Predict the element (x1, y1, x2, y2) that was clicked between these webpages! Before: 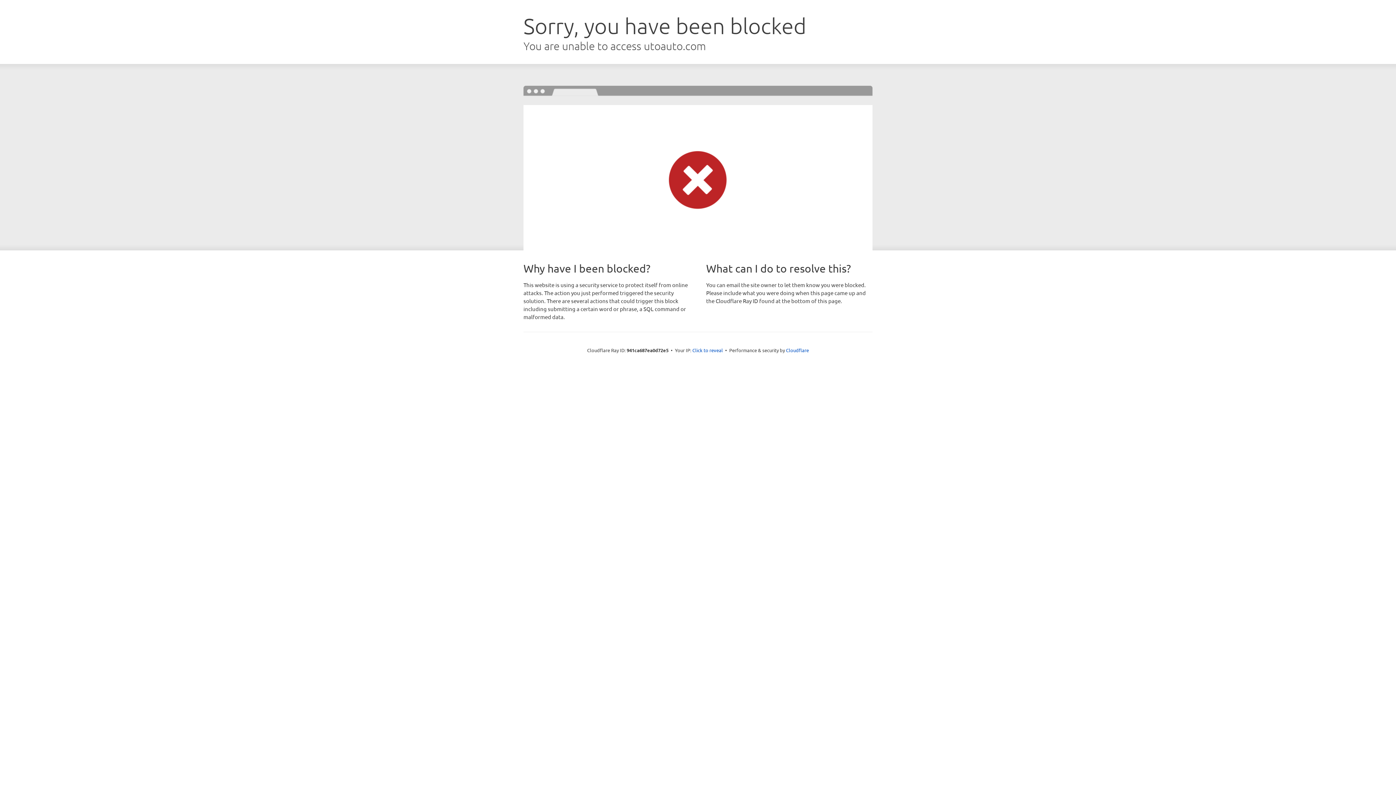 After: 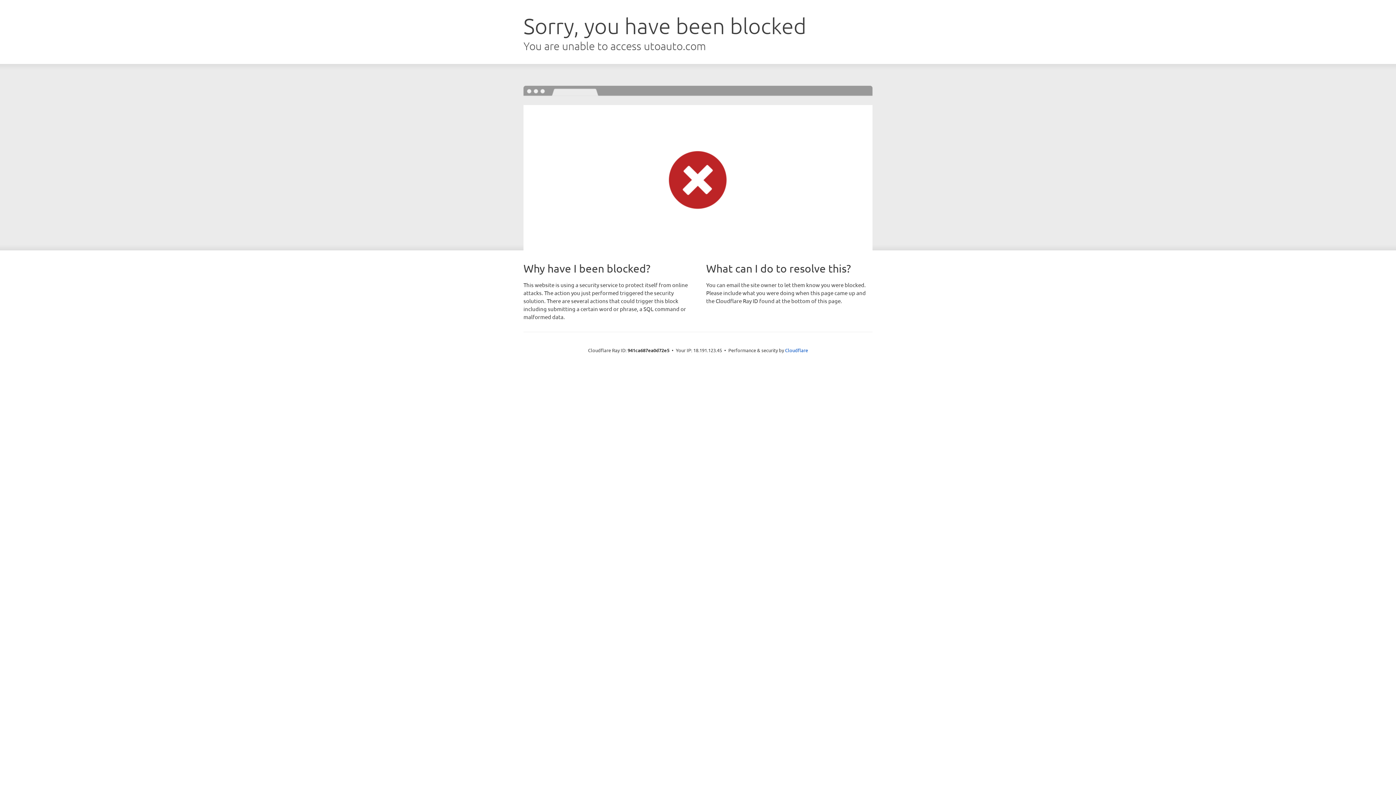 Action: label: Click to reveal bbox: (692, 346, 723, 353)